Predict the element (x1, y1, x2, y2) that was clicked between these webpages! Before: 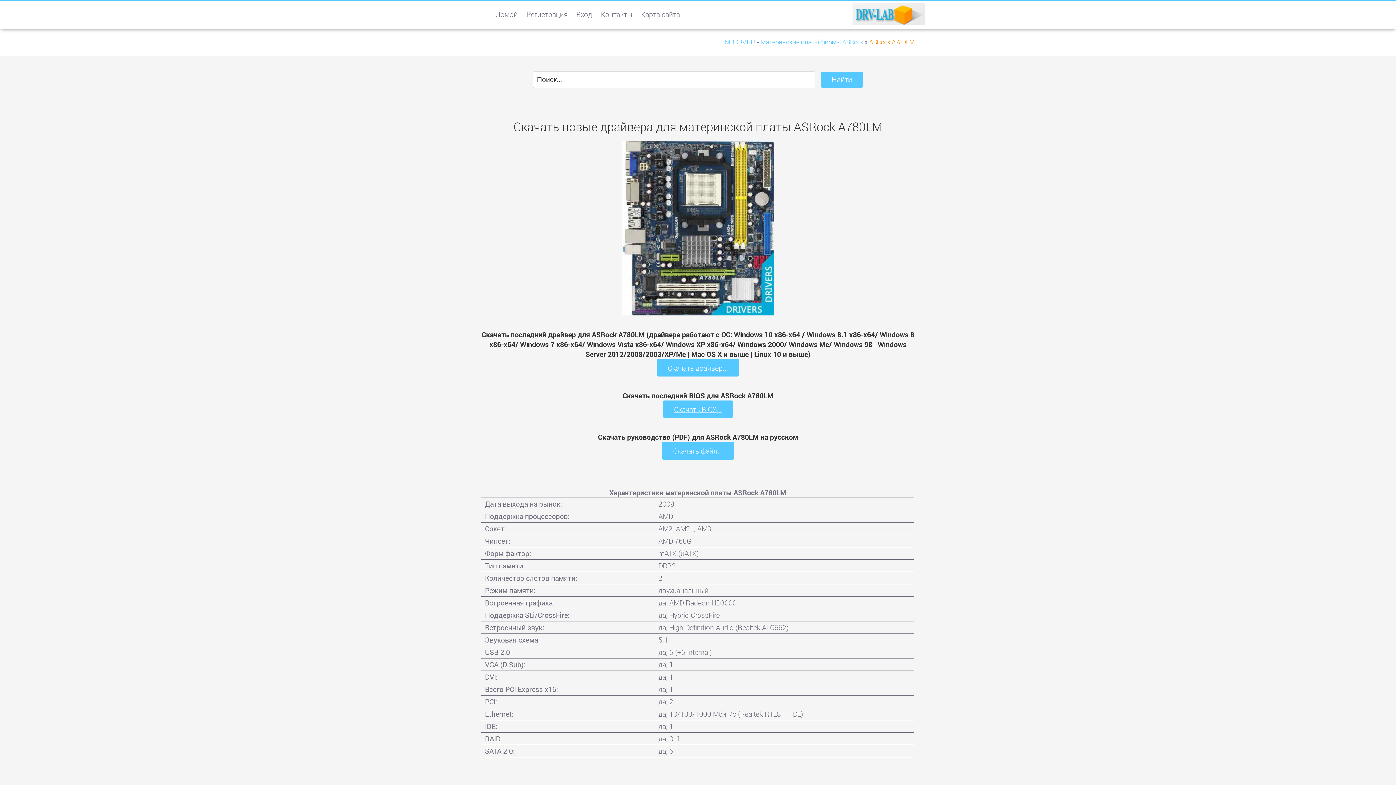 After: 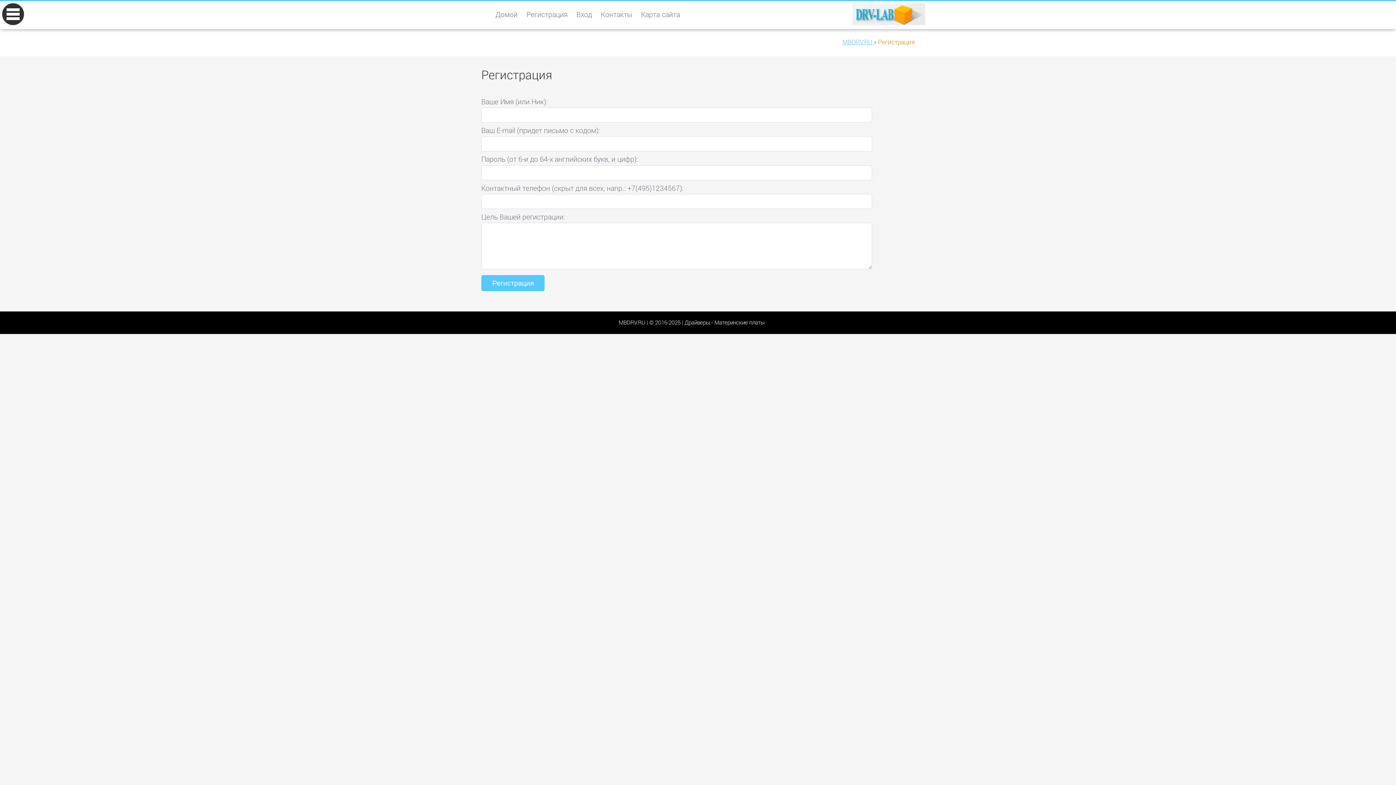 Action: label: Регистрация bbox: (526, 9, 567, 27)